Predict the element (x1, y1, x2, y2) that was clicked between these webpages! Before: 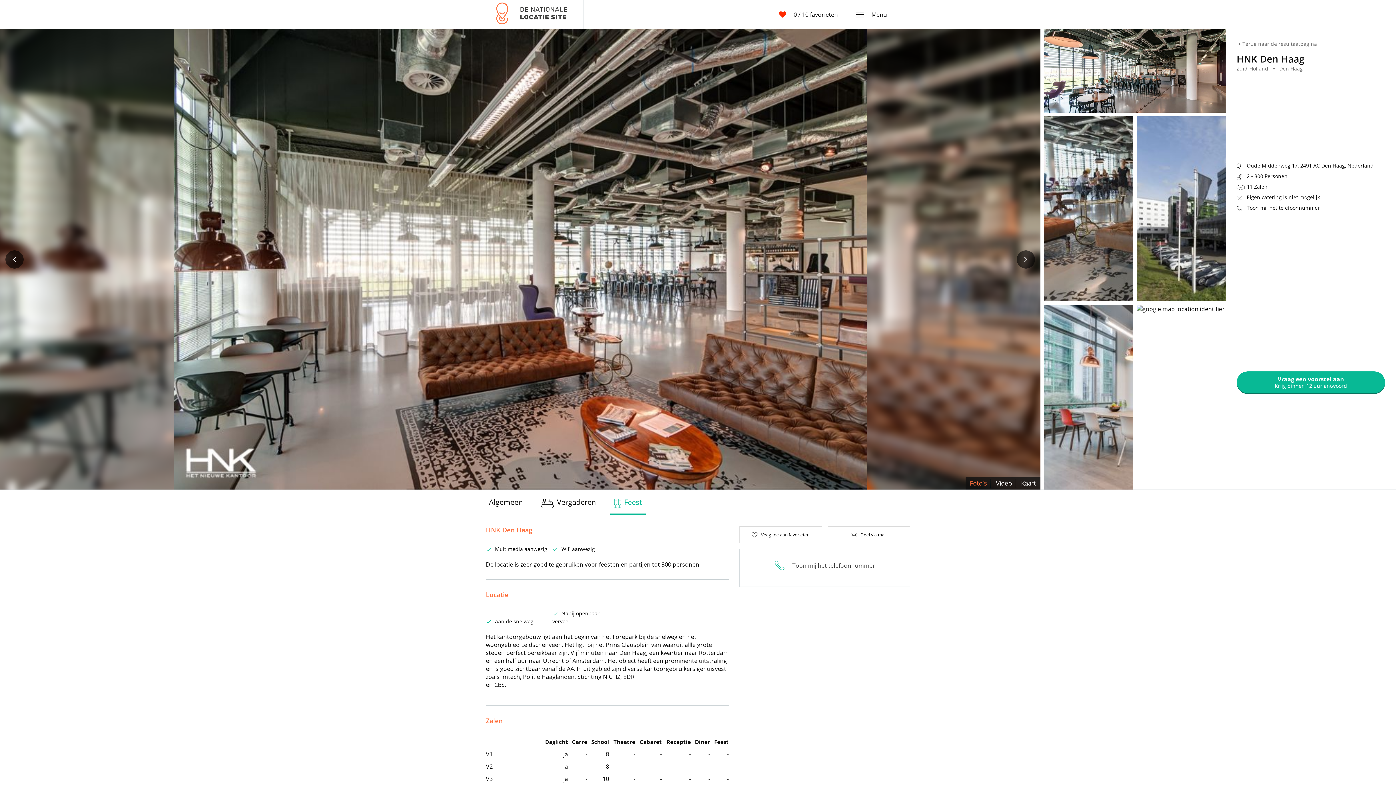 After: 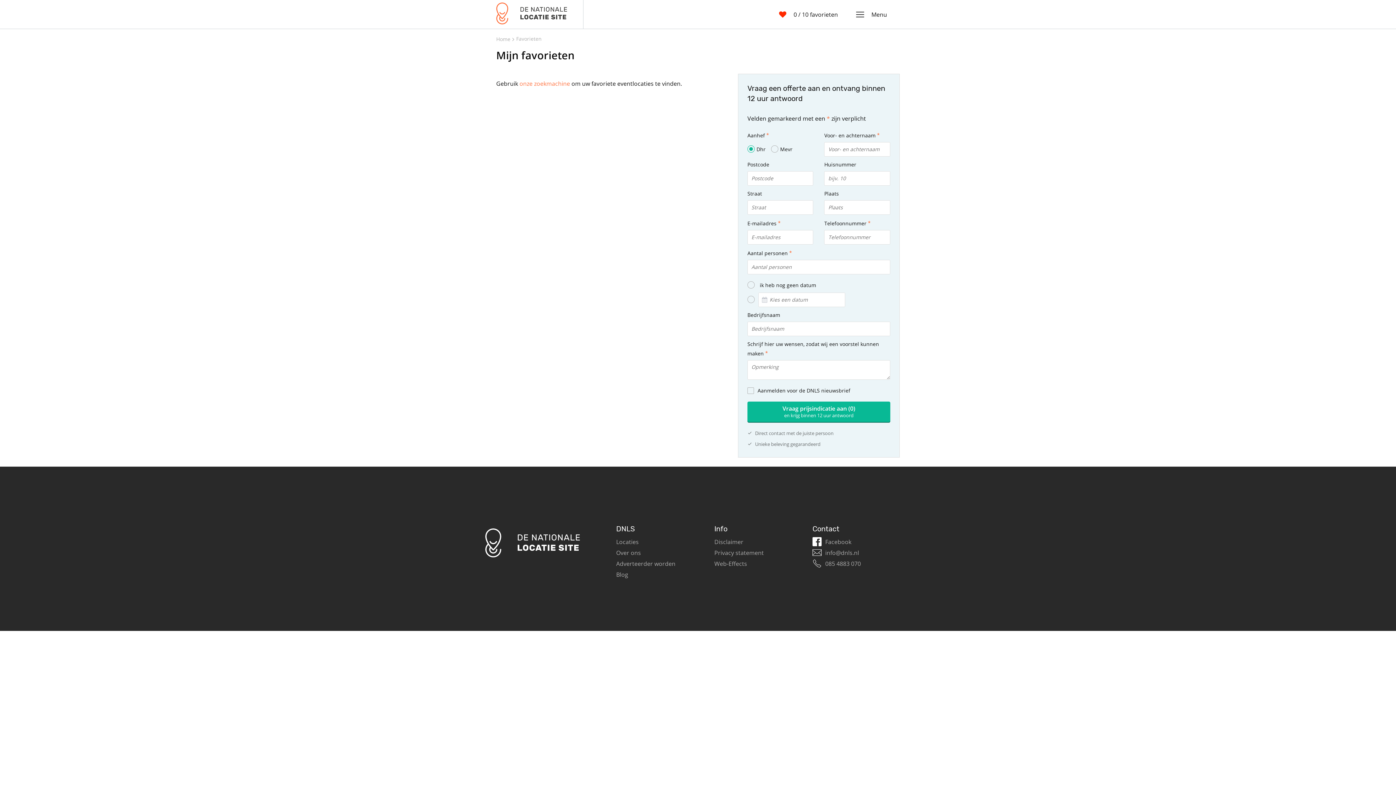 Action: bbox: (779, 10, 838, 18) label: 0 / 10 favorieten